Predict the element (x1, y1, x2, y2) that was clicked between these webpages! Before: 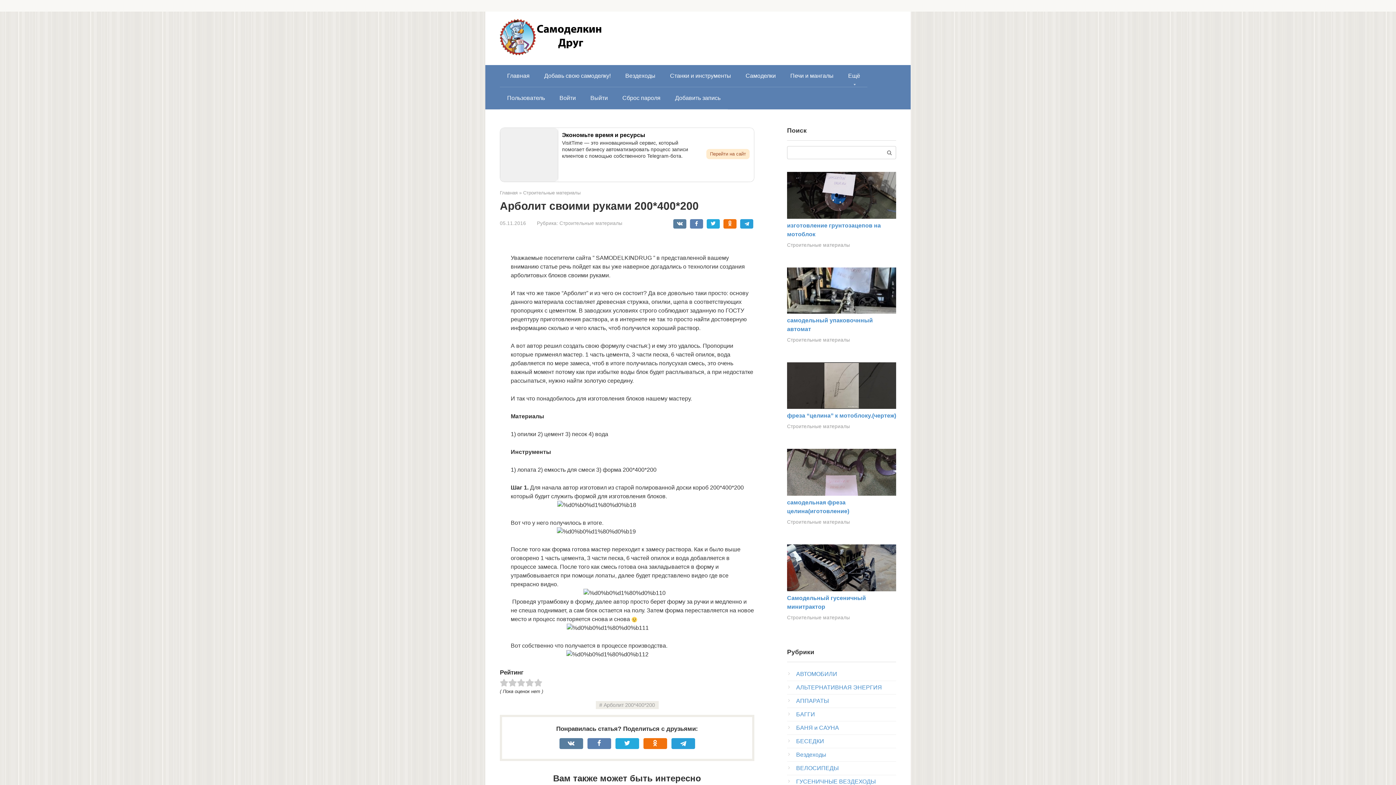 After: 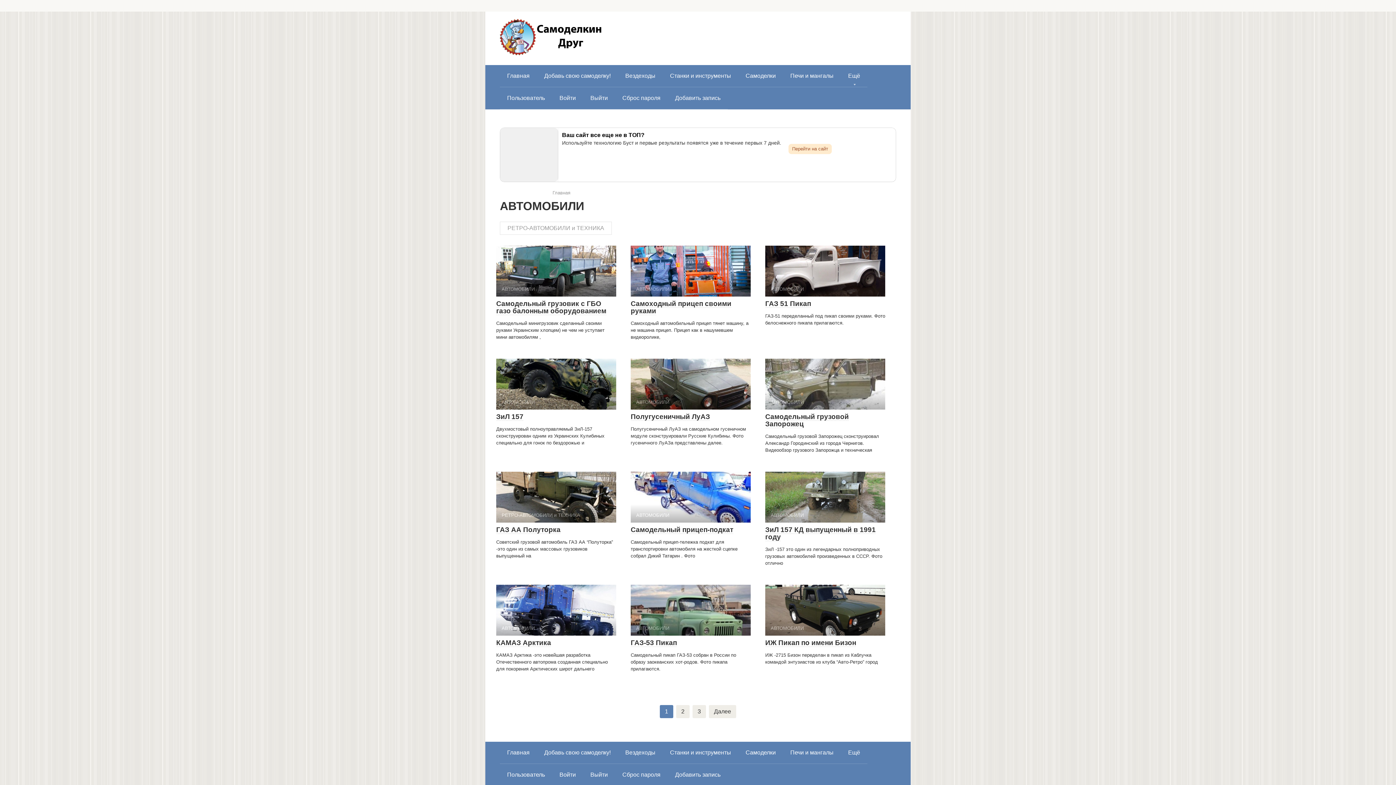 Action: label: АВТОМОБИЛИ bbox: (796, 671, 837, 677)